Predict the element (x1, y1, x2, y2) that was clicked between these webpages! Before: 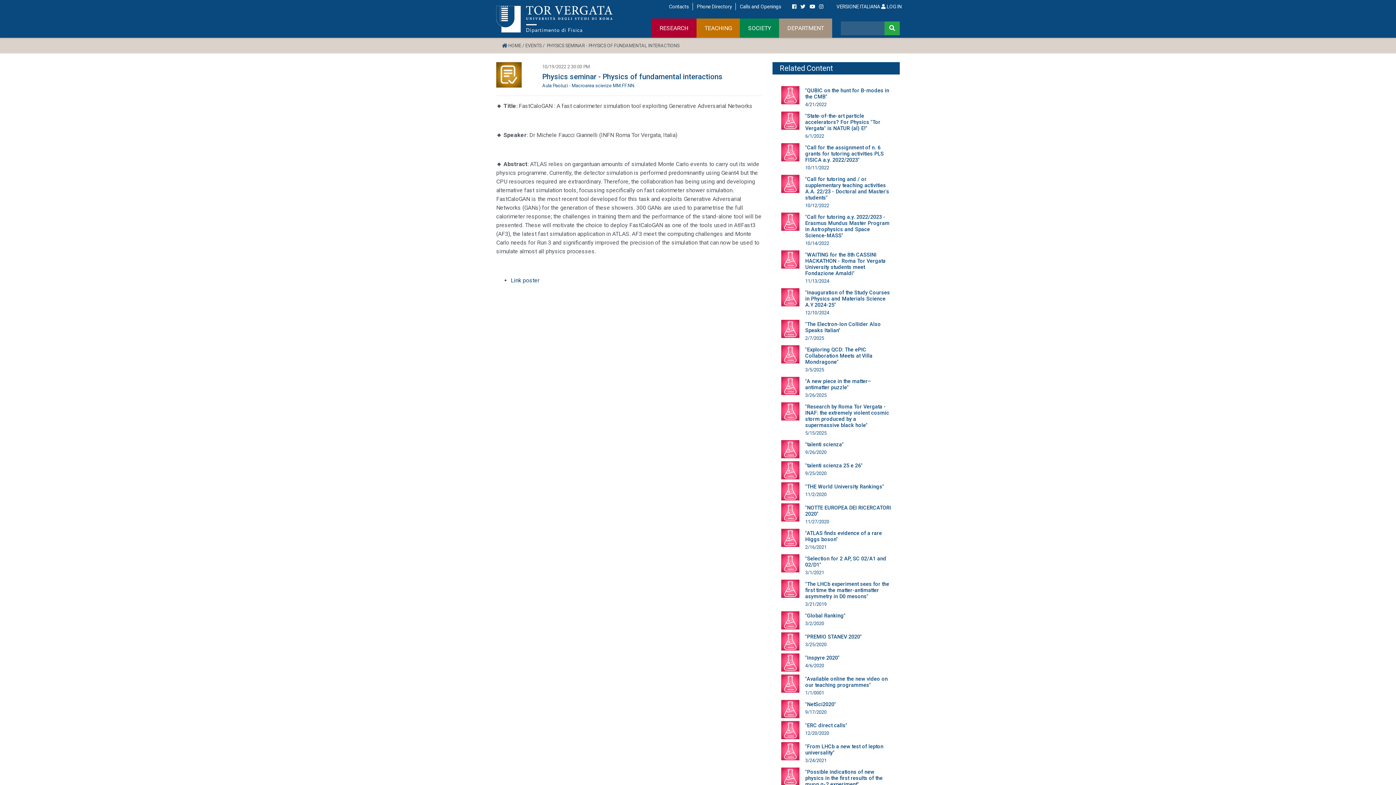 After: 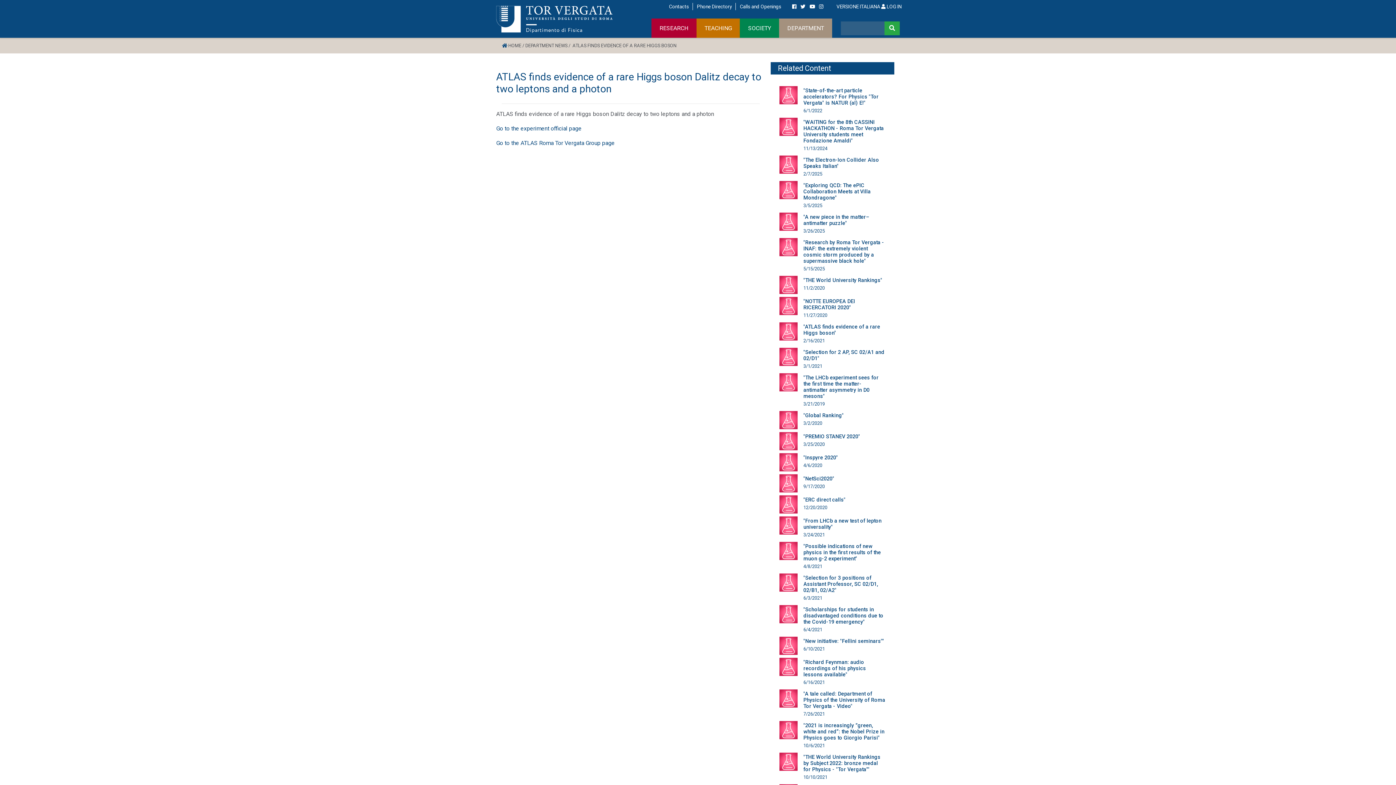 Action: bbox: (805, 544, 826, 550) label: 2/16/2021